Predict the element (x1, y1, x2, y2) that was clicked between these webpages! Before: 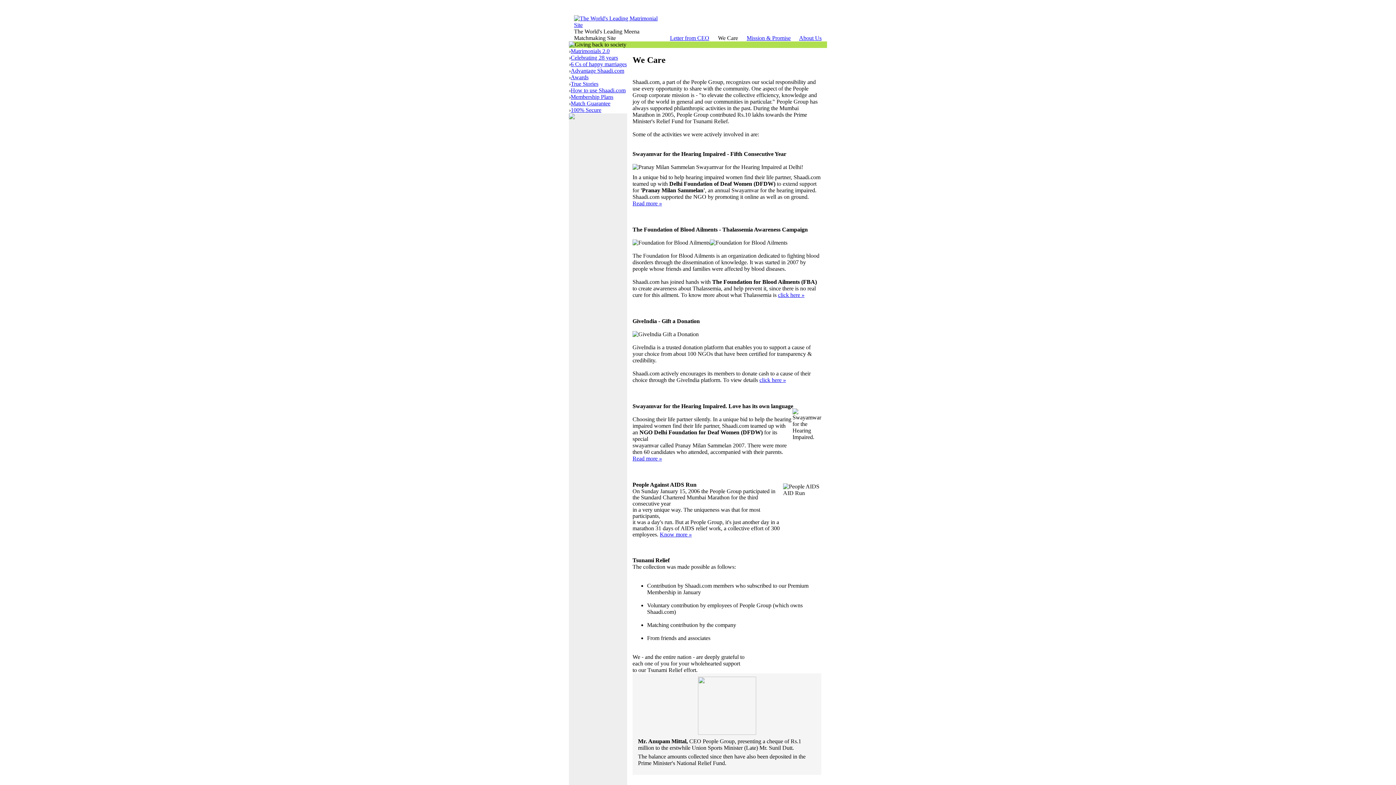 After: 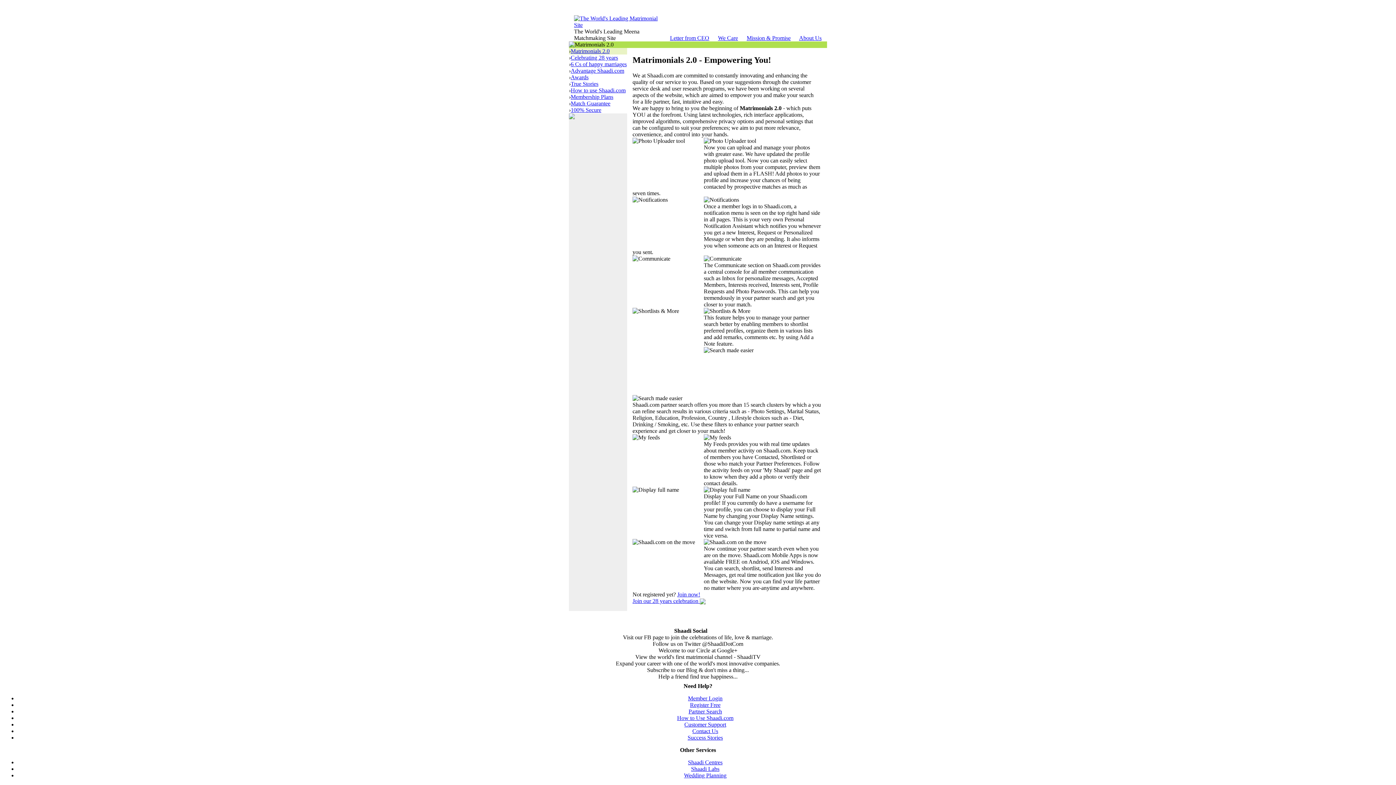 Action: bbox: (570, 48, 609, 54) label: Matrimonials 2.0